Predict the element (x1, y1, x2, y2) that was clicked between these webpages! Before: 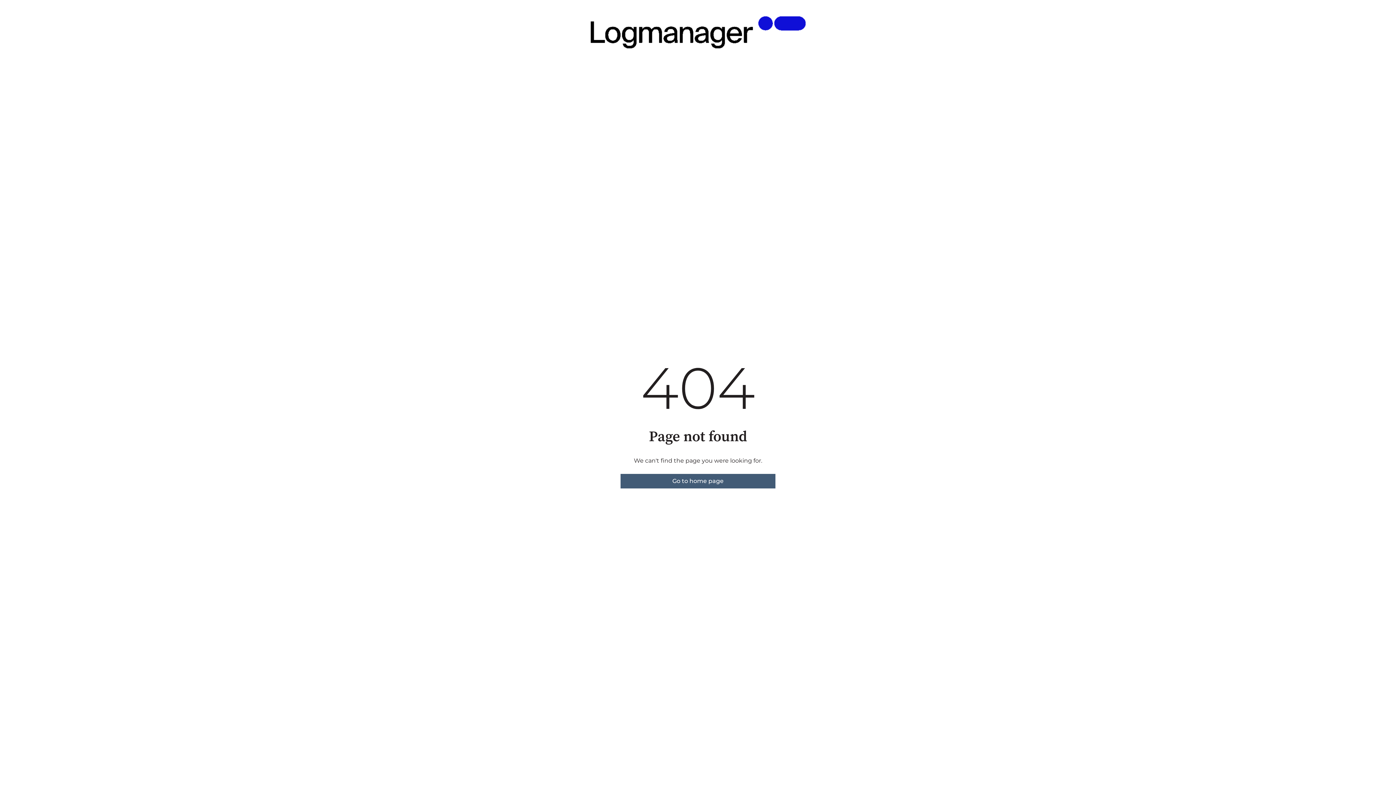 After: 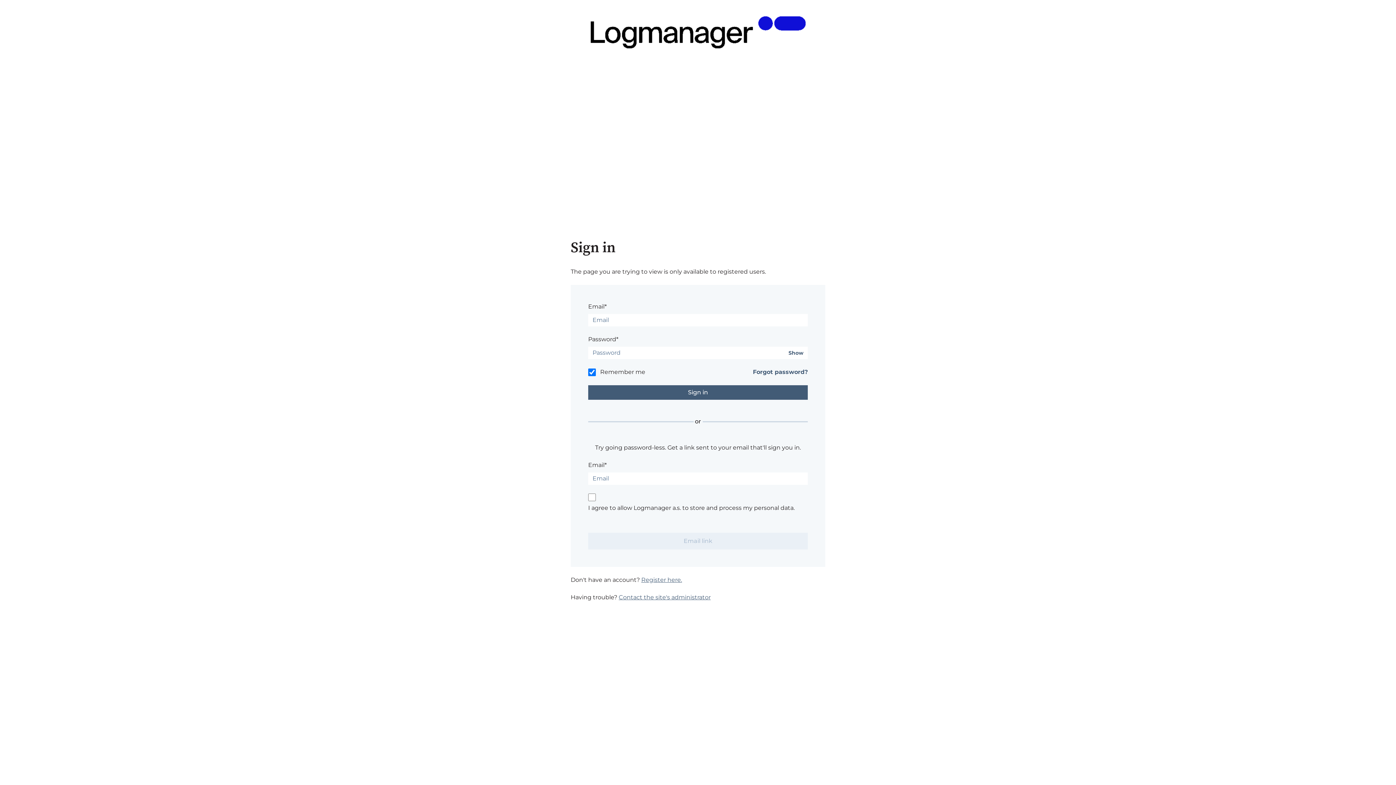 Action: bbox: (620, 474, 775, 488) label: Go to home page